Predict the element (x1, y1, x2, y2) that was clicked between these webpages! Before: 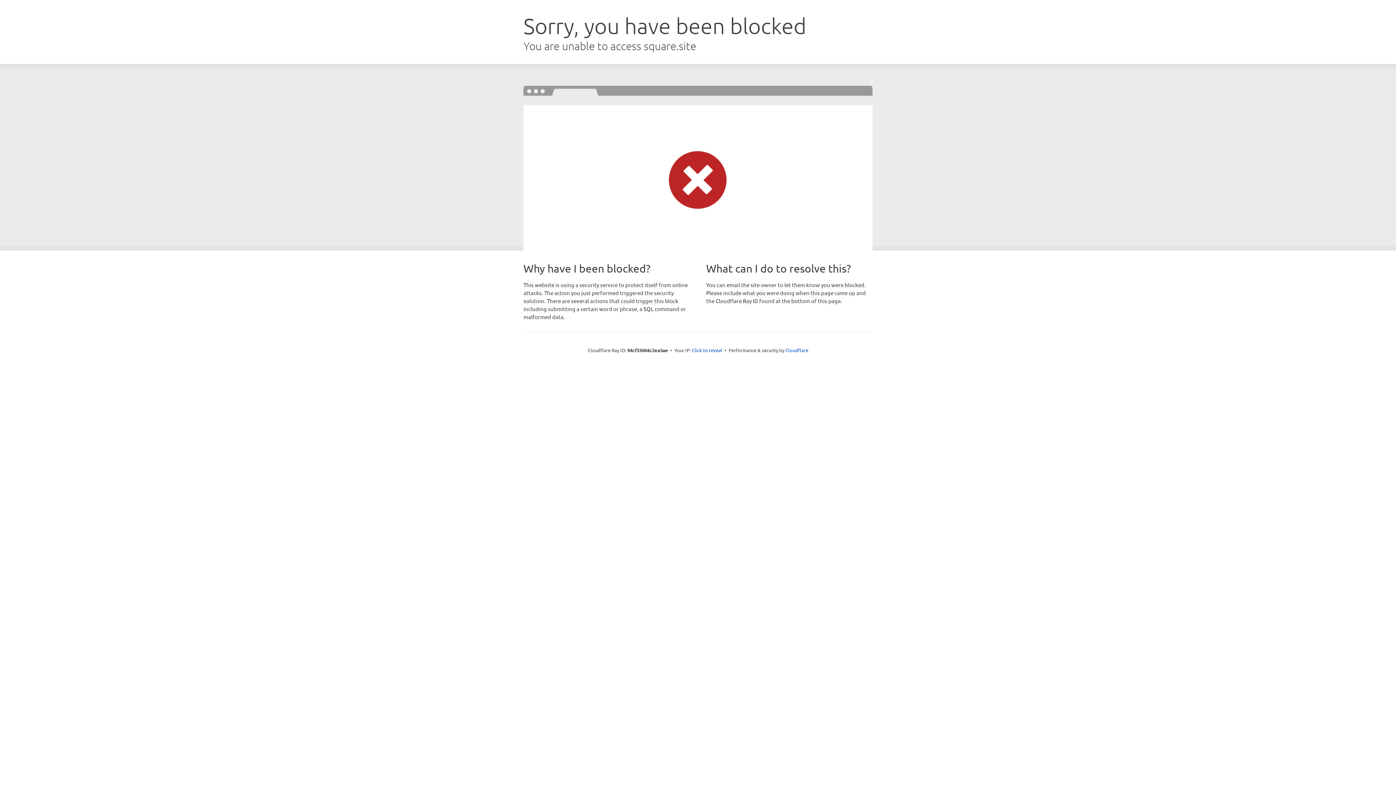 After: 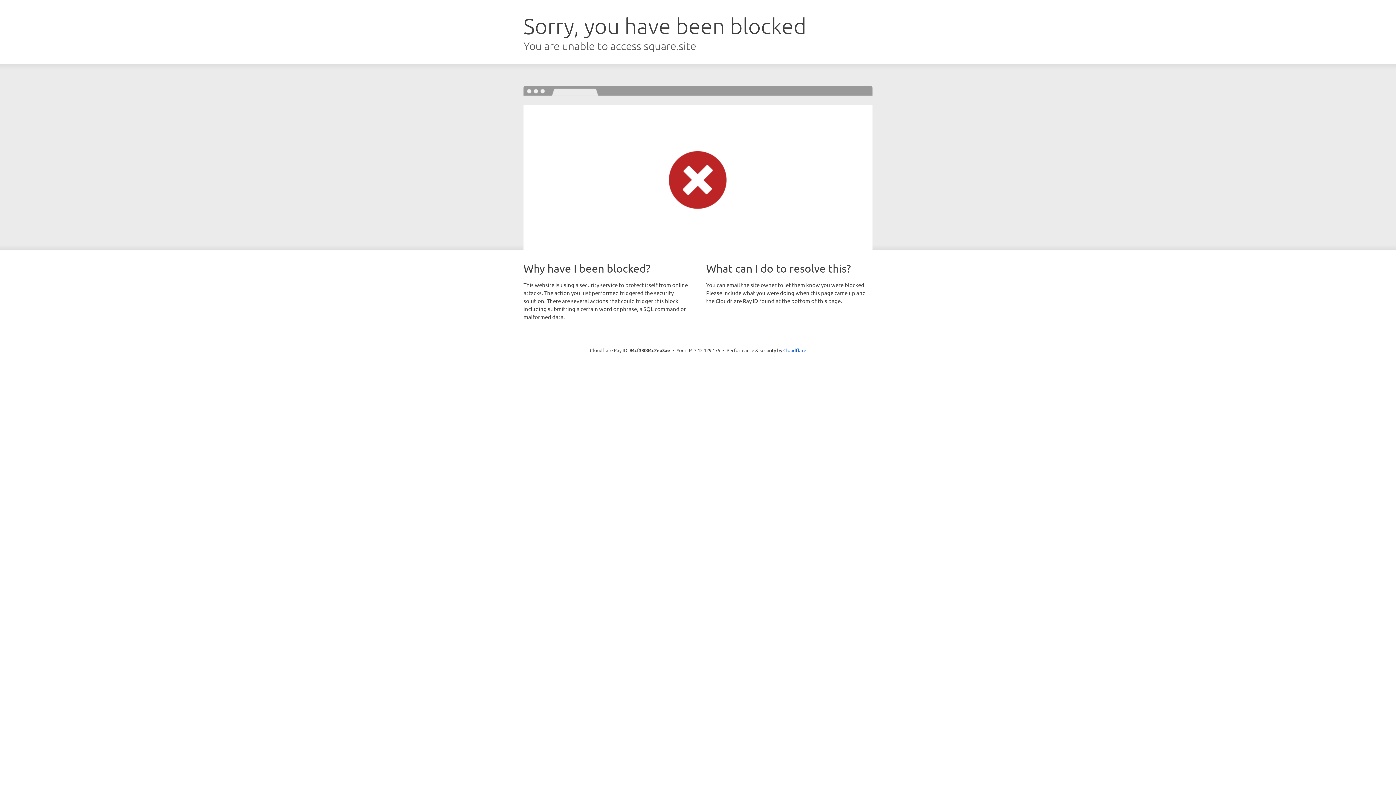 Action: label: Click to reveal bbox: (692, 346, 722, 353)